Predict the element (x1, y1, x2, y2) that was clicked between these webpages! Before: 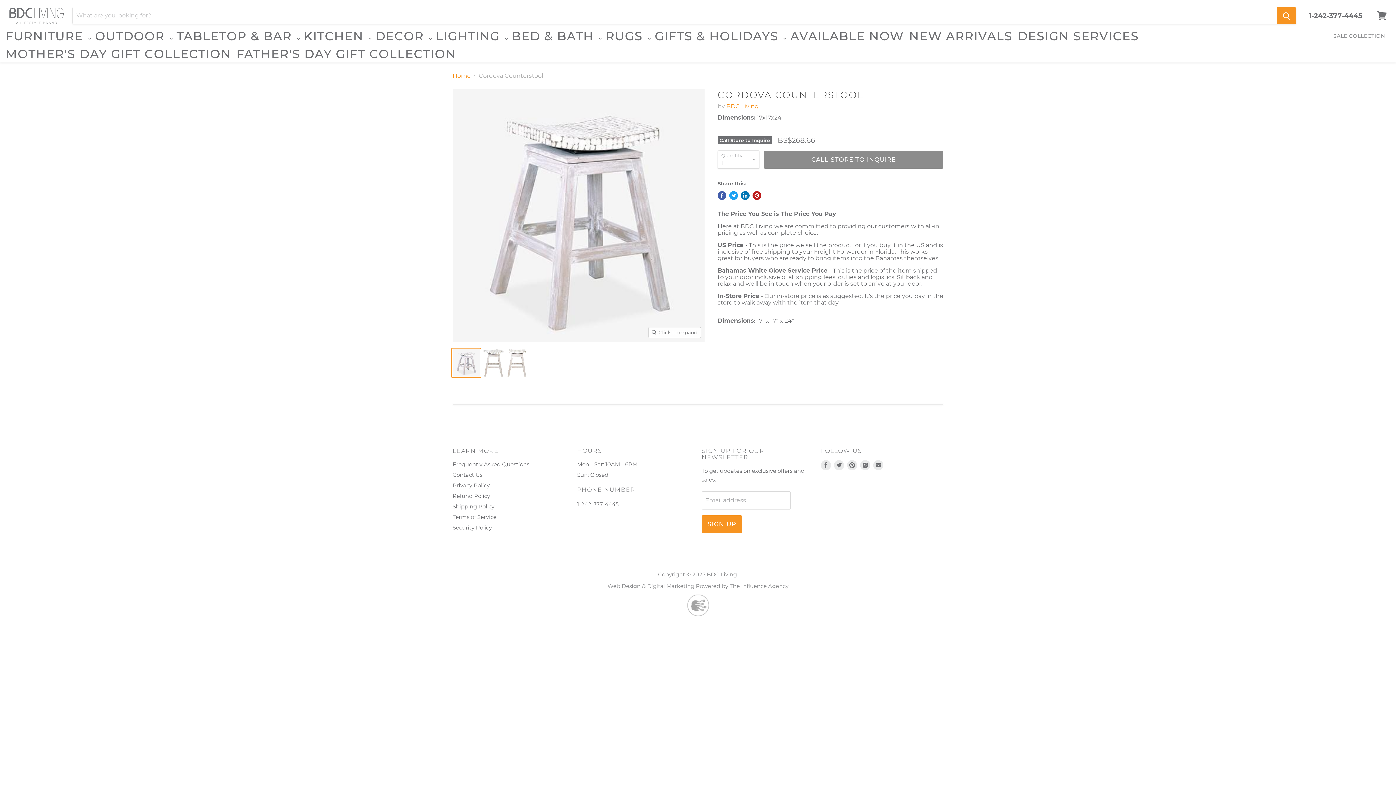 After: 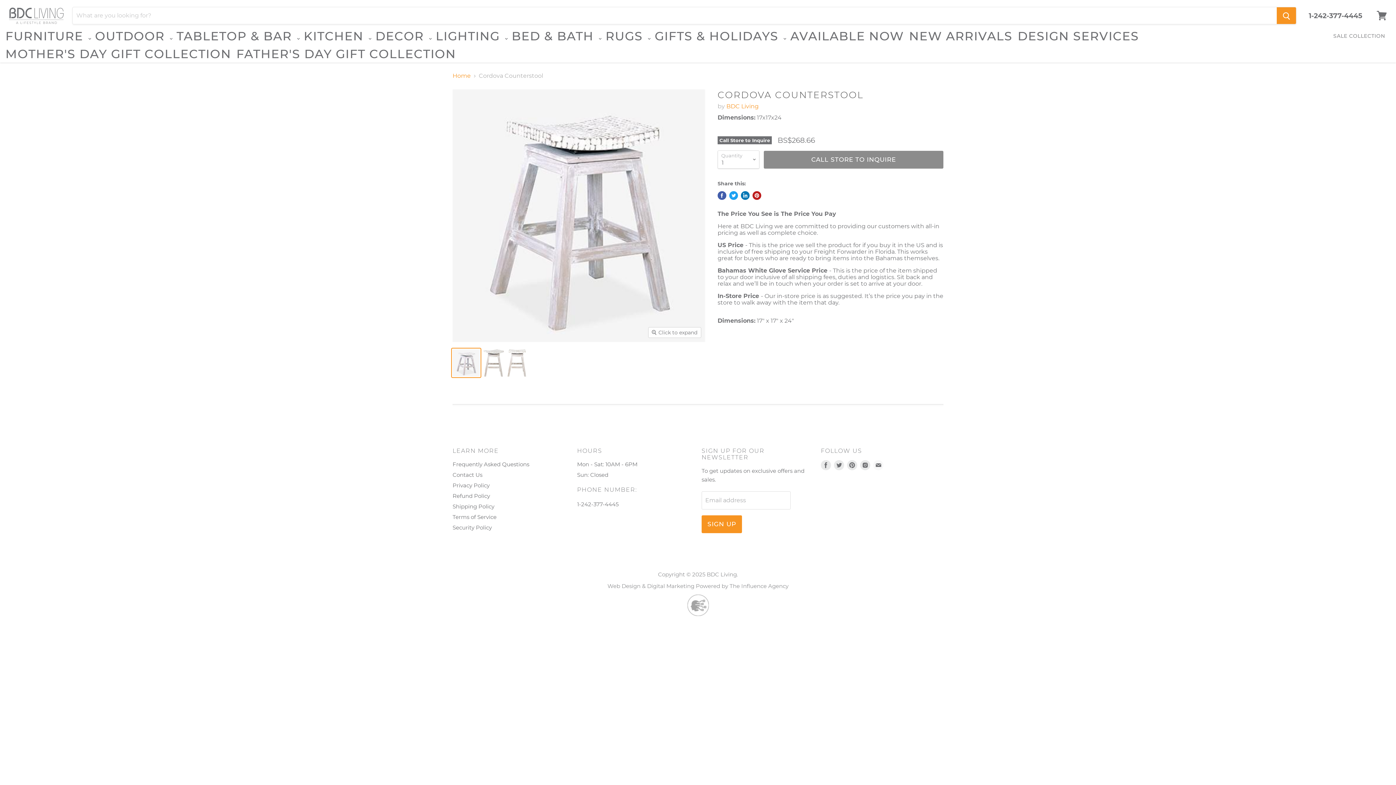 Action: bbox: (872, 459, 885, 472) label: Find us on E-mail